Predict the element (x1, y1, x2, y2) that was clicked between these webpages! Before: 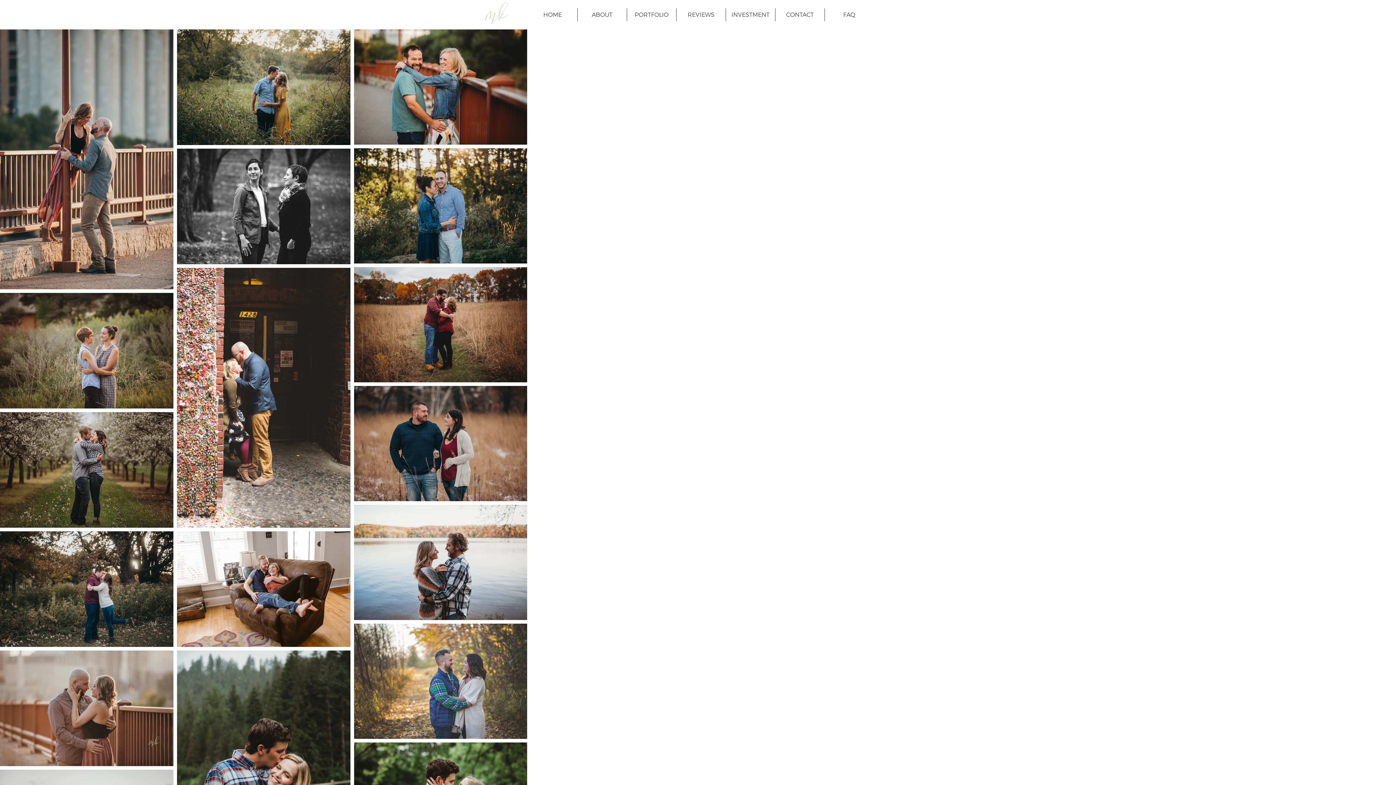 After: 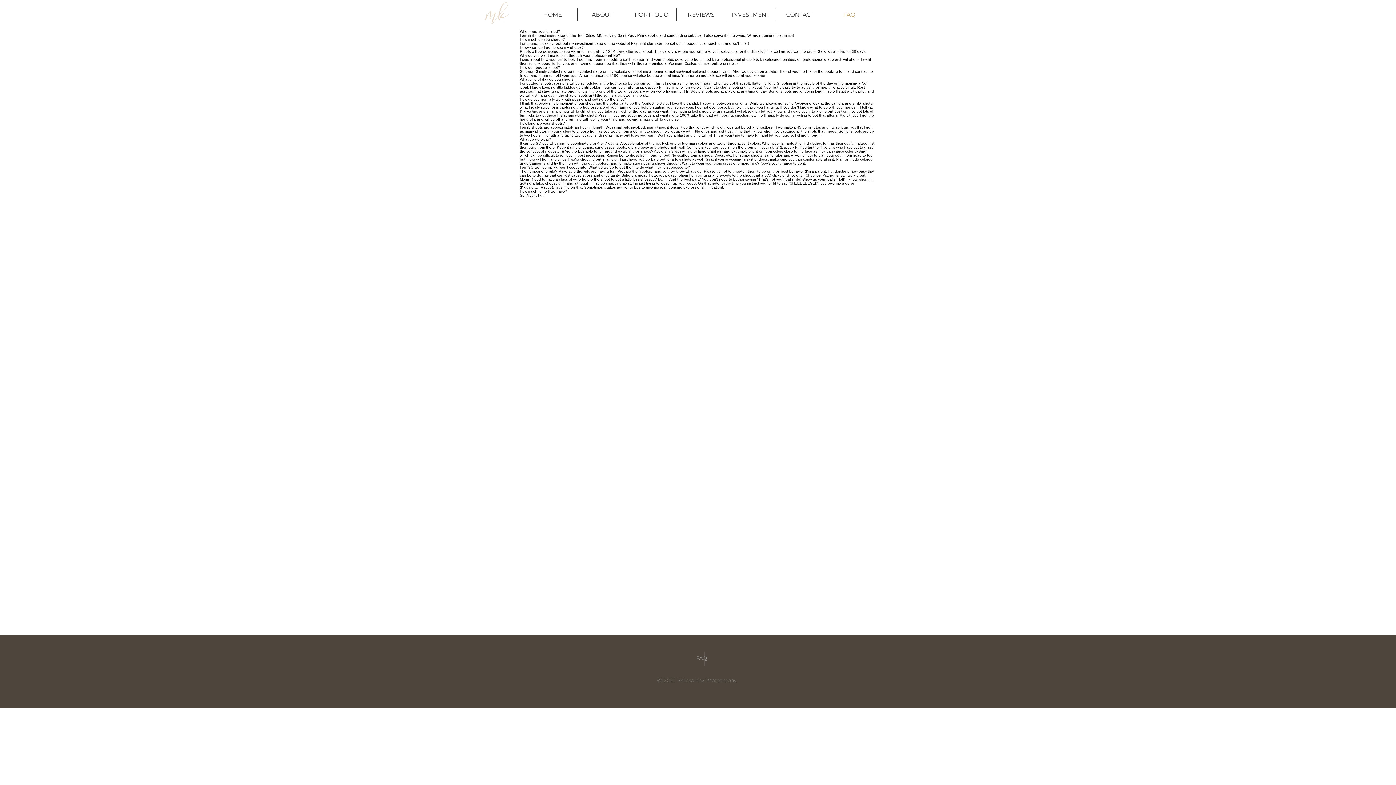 Action: bbox: (825, 8, 873, 21) label: FAQ